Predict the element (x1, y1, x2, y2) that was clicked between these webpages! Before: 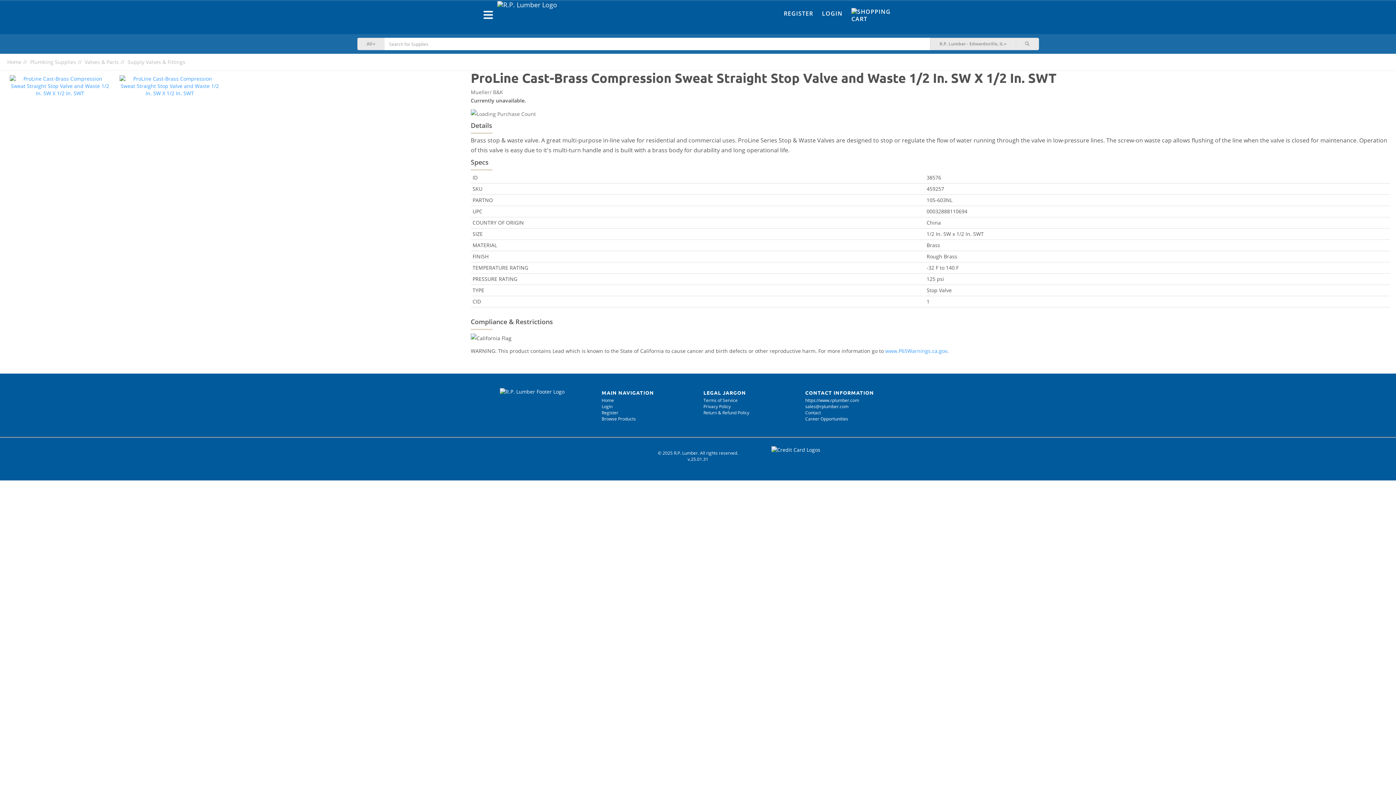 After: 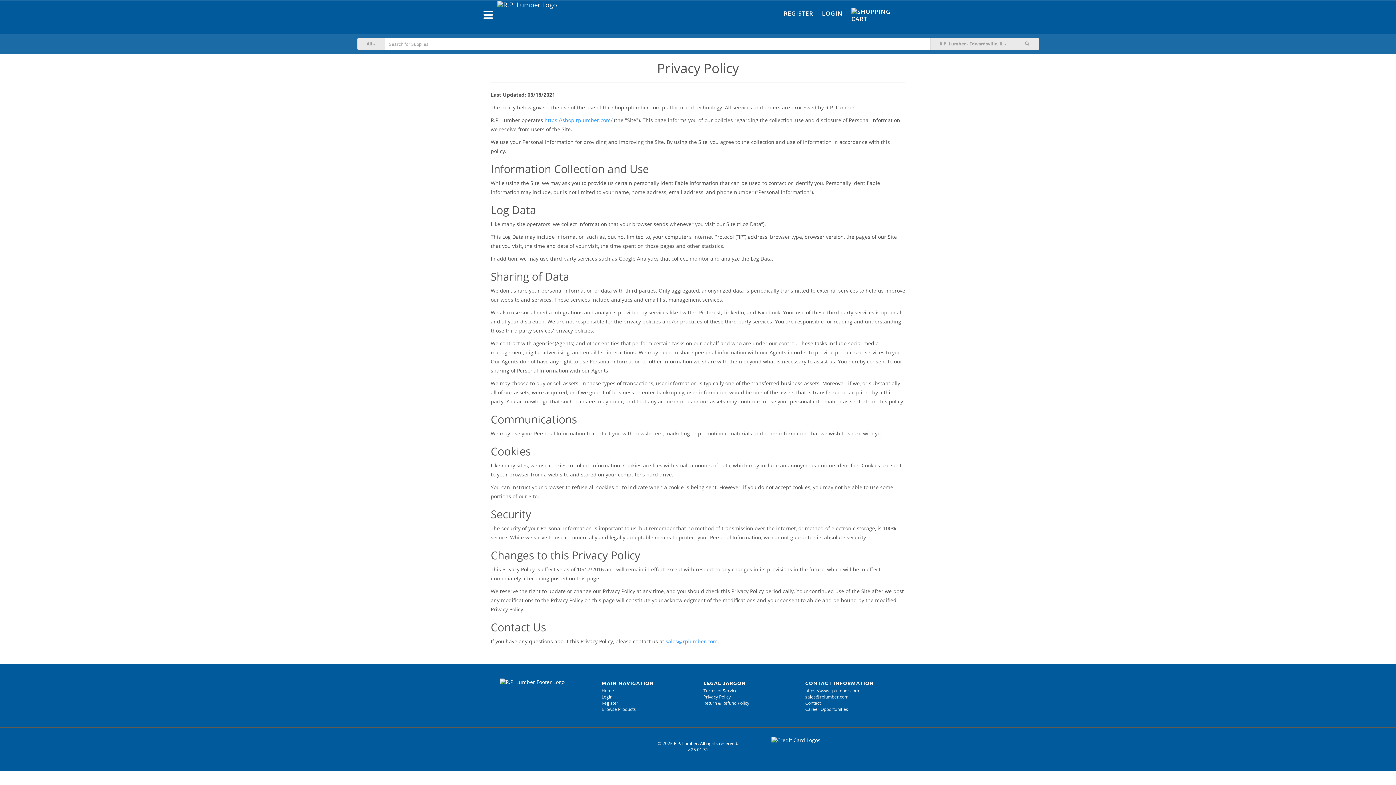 Action: label: Privacy Policy bbox: (703, 403, 730, 409)